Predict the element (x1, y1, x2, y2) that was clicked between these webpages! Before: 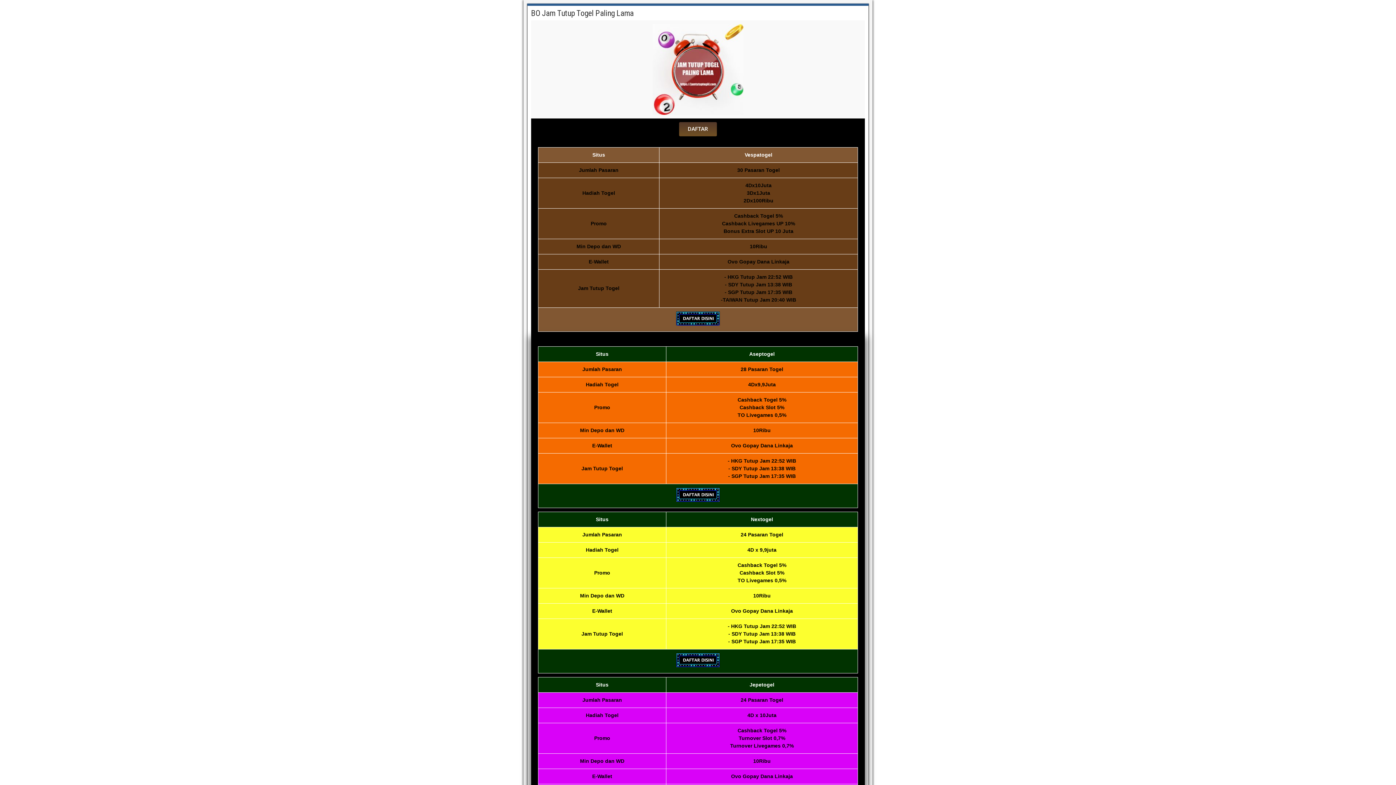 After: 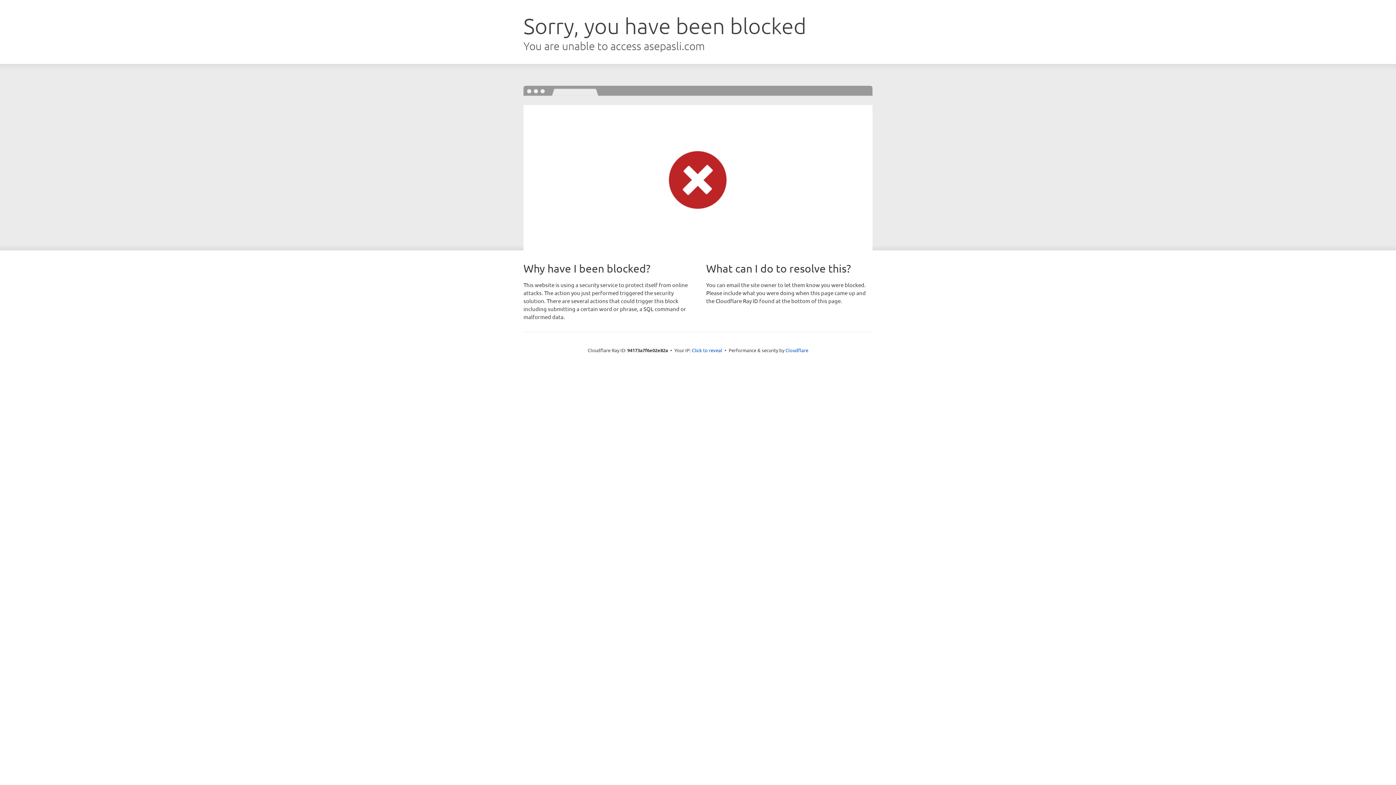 Action: bbox: (676, 497, 720, 503)